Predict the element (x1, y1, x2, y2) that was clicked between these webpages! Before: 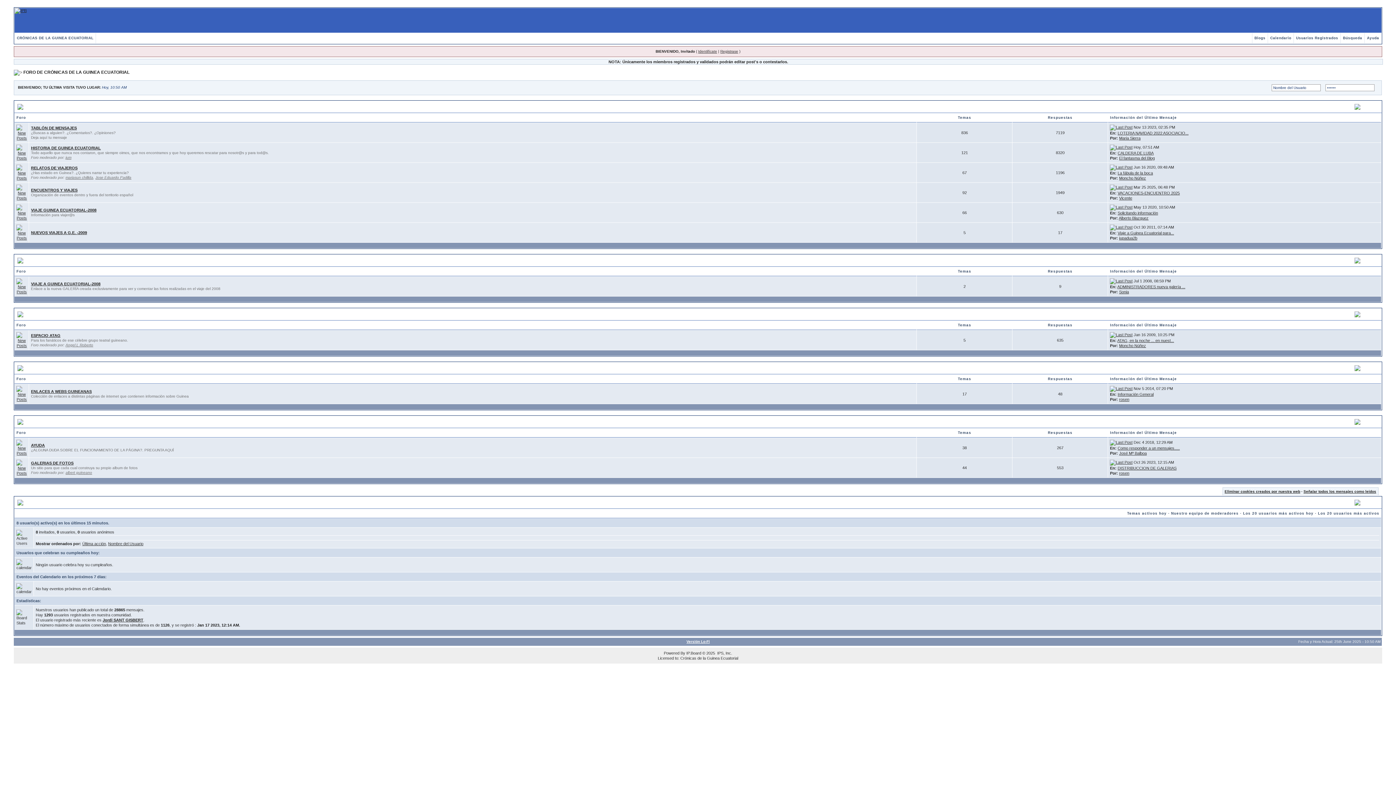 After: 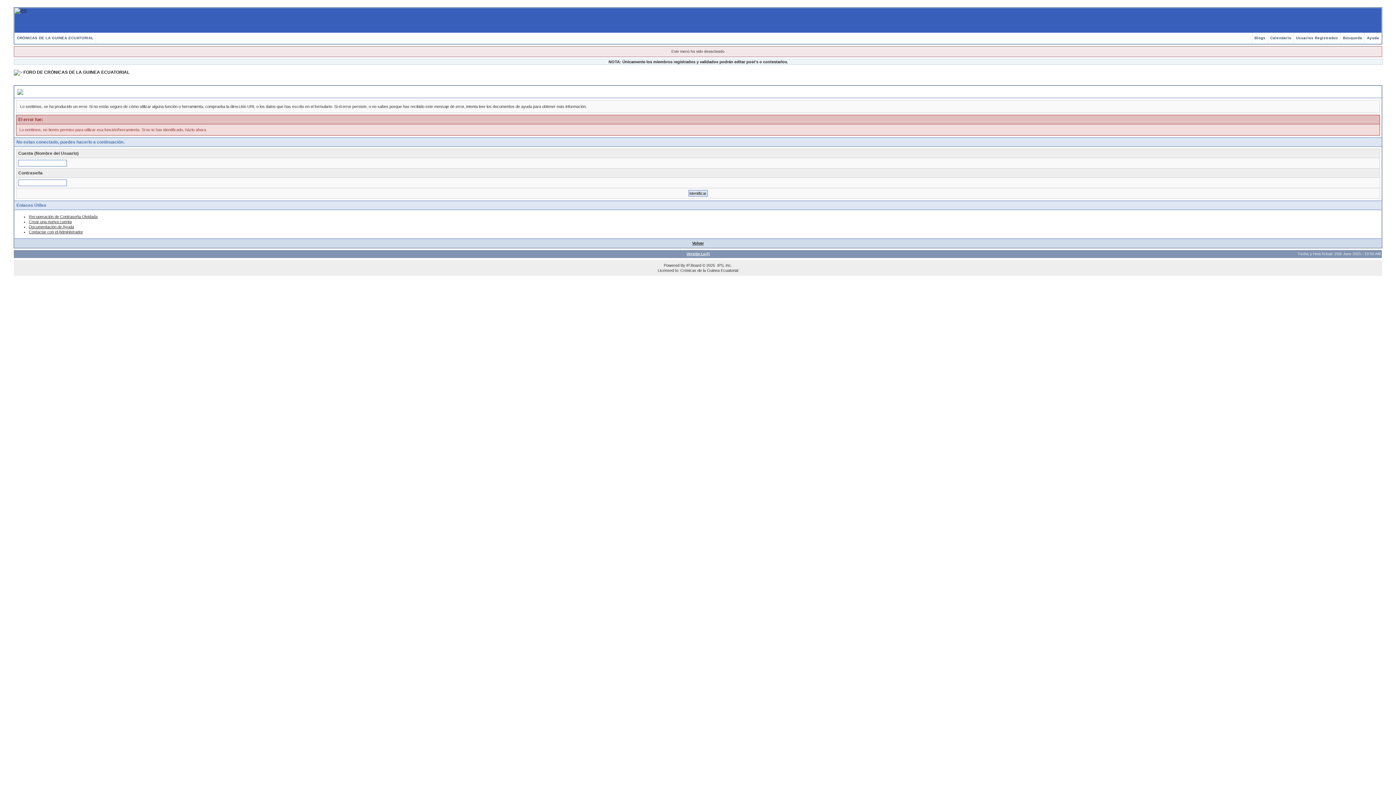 Action: label: José Mª Balboa bbox: (1119, 451, 1147, 455)